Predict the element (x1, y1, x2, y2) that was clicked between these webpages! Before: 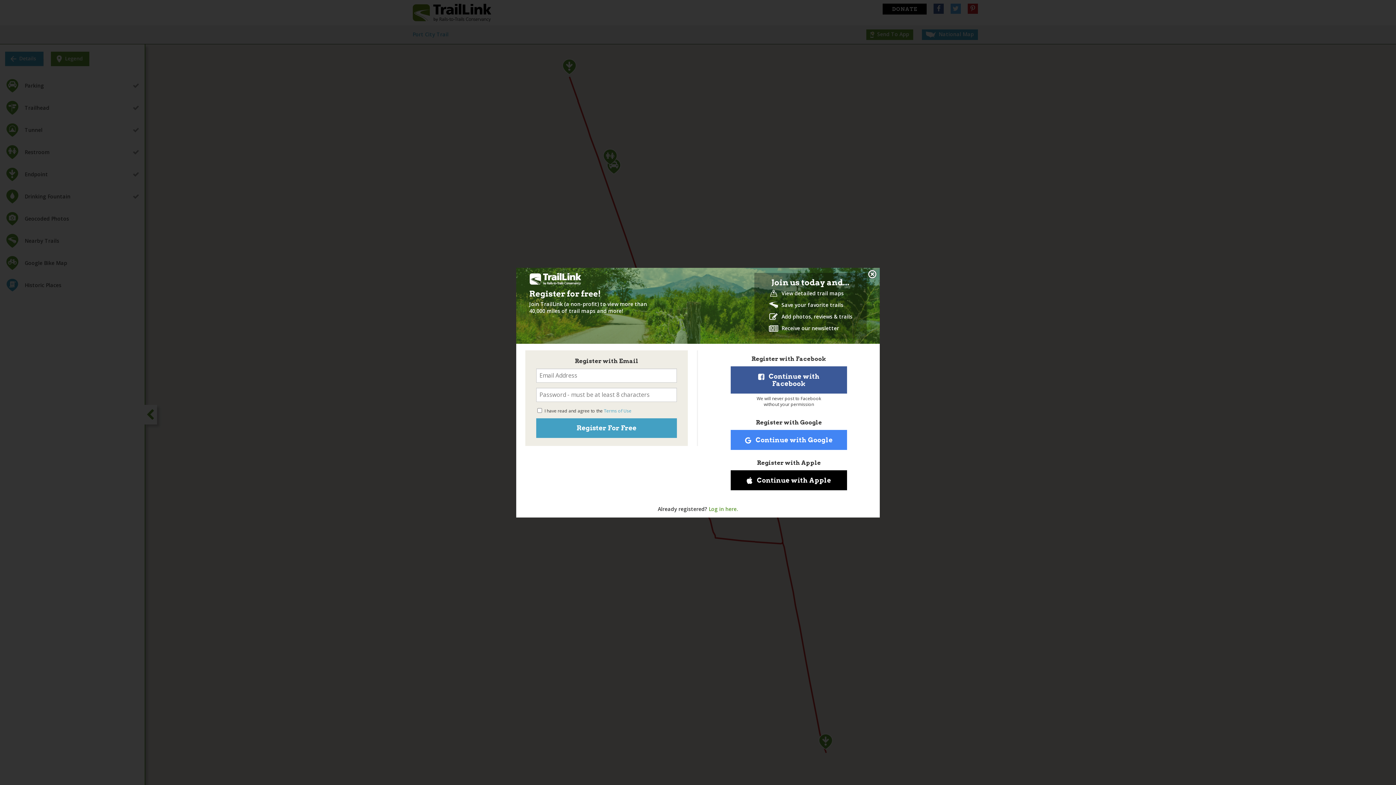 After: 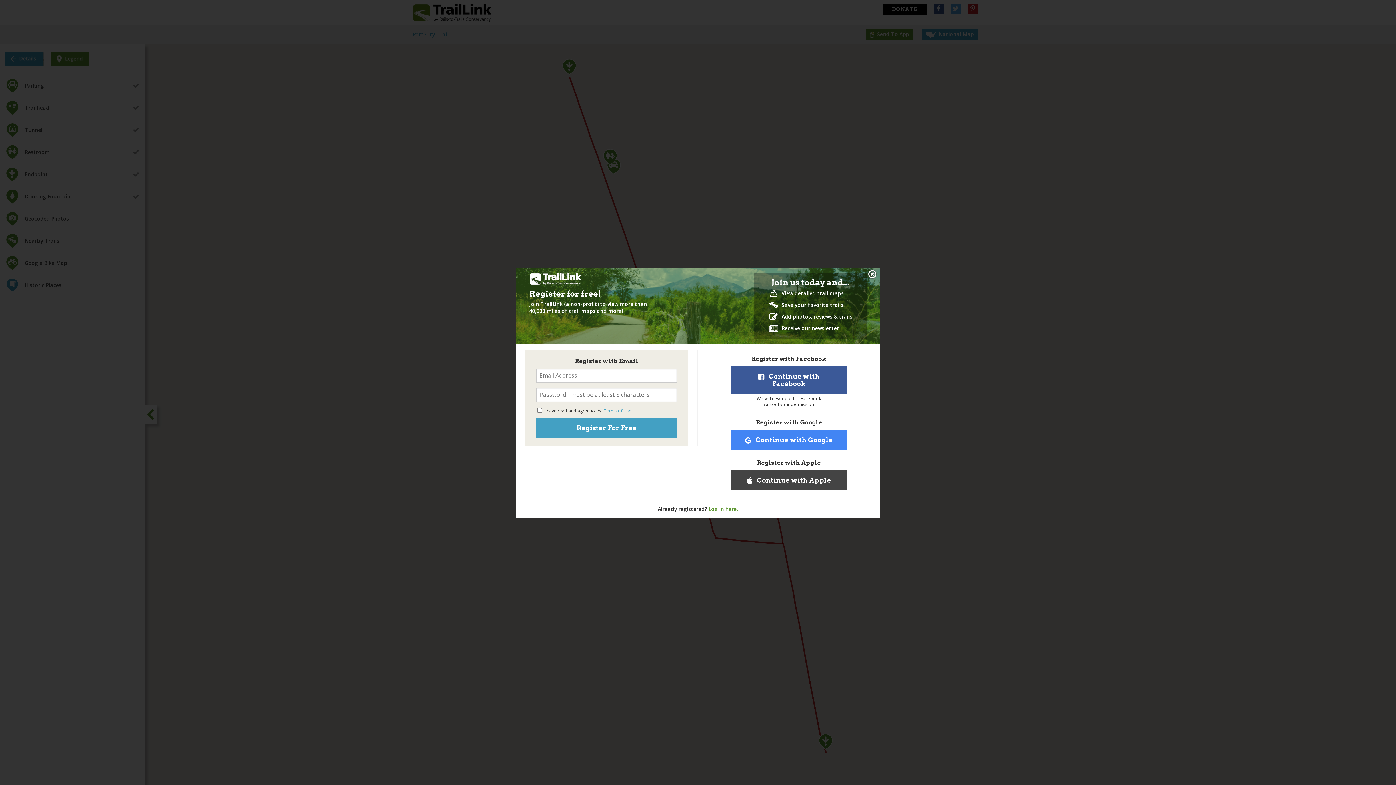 Action: bbox: (730, 470, 847, 490) label:  Continue with Apple